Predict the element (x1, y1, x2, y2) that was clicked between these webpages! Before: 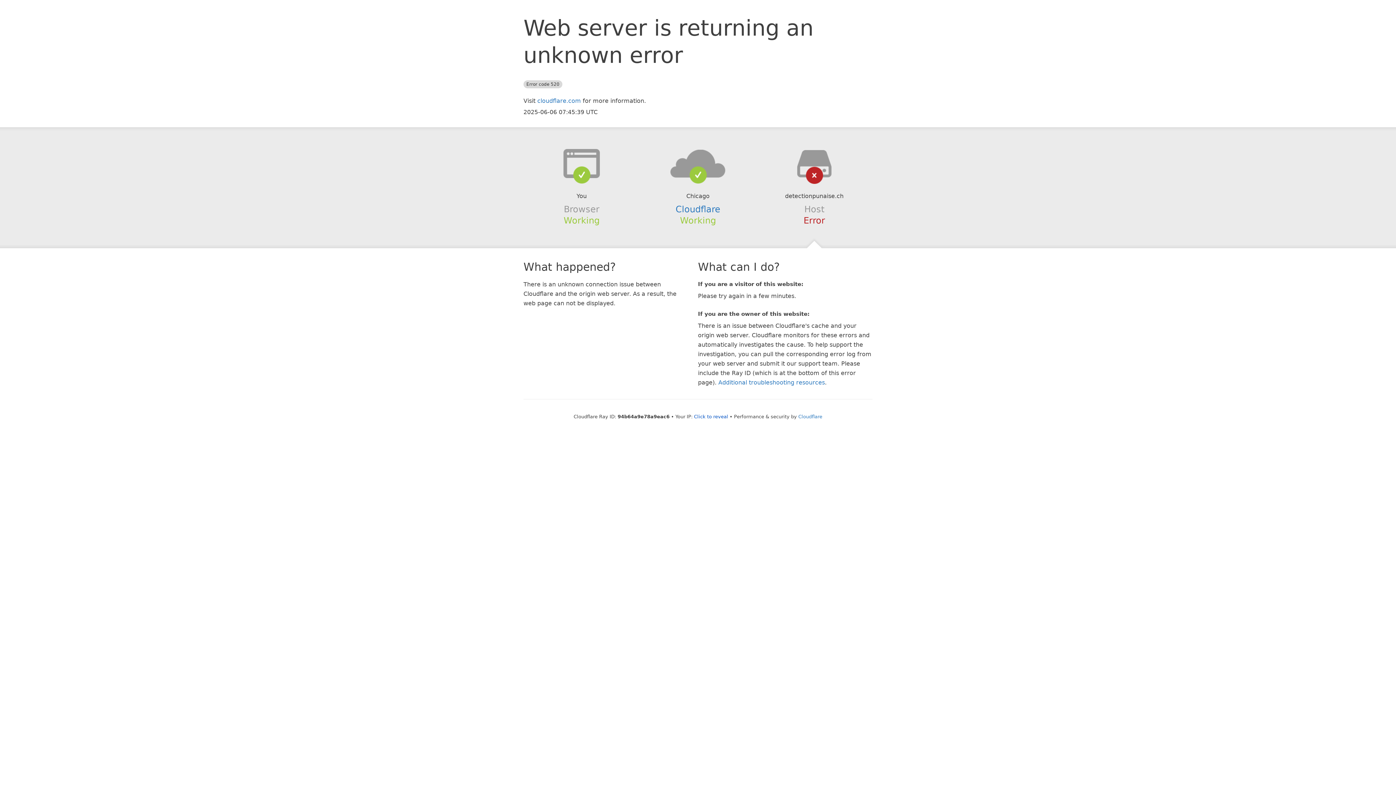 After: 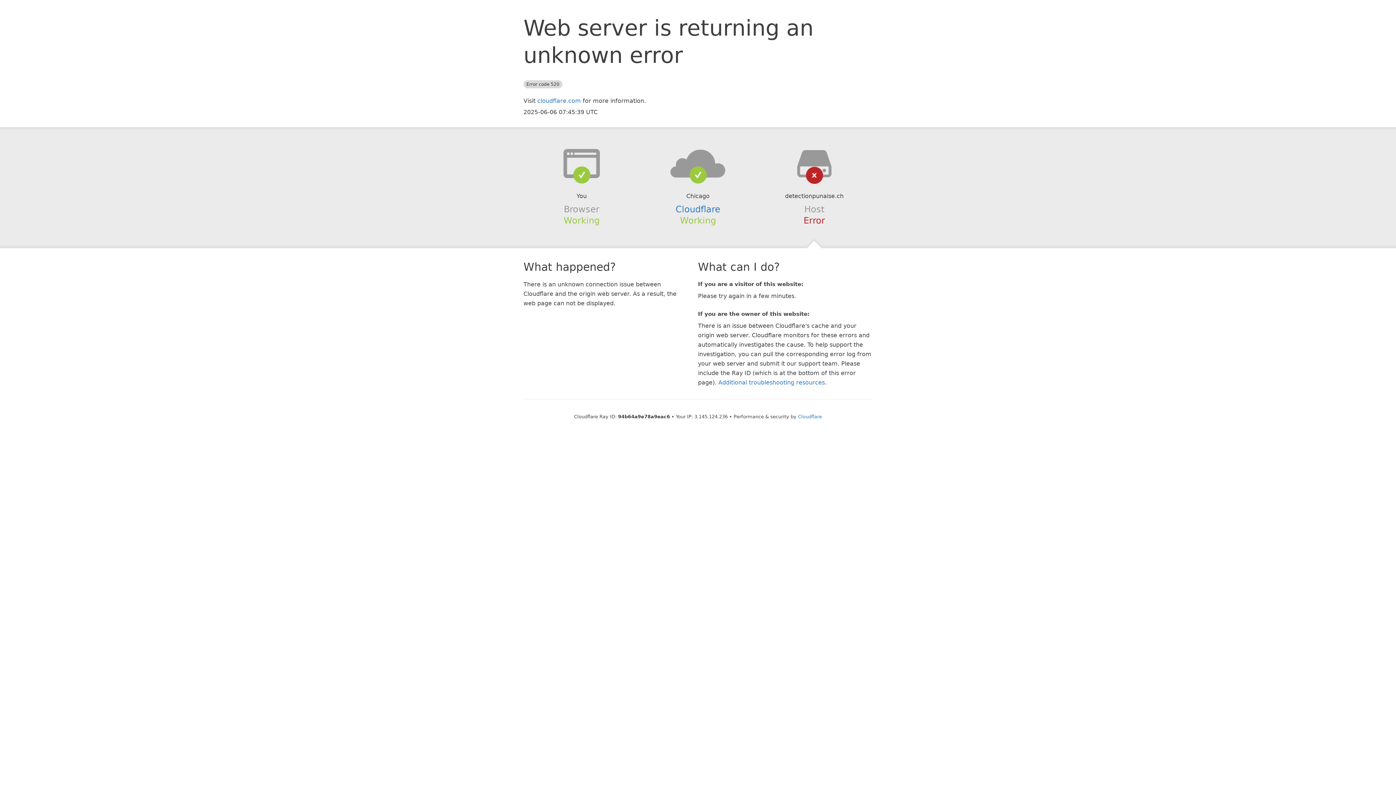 Action: label: Click to reveal bbox: (694, 414, 728, 419)